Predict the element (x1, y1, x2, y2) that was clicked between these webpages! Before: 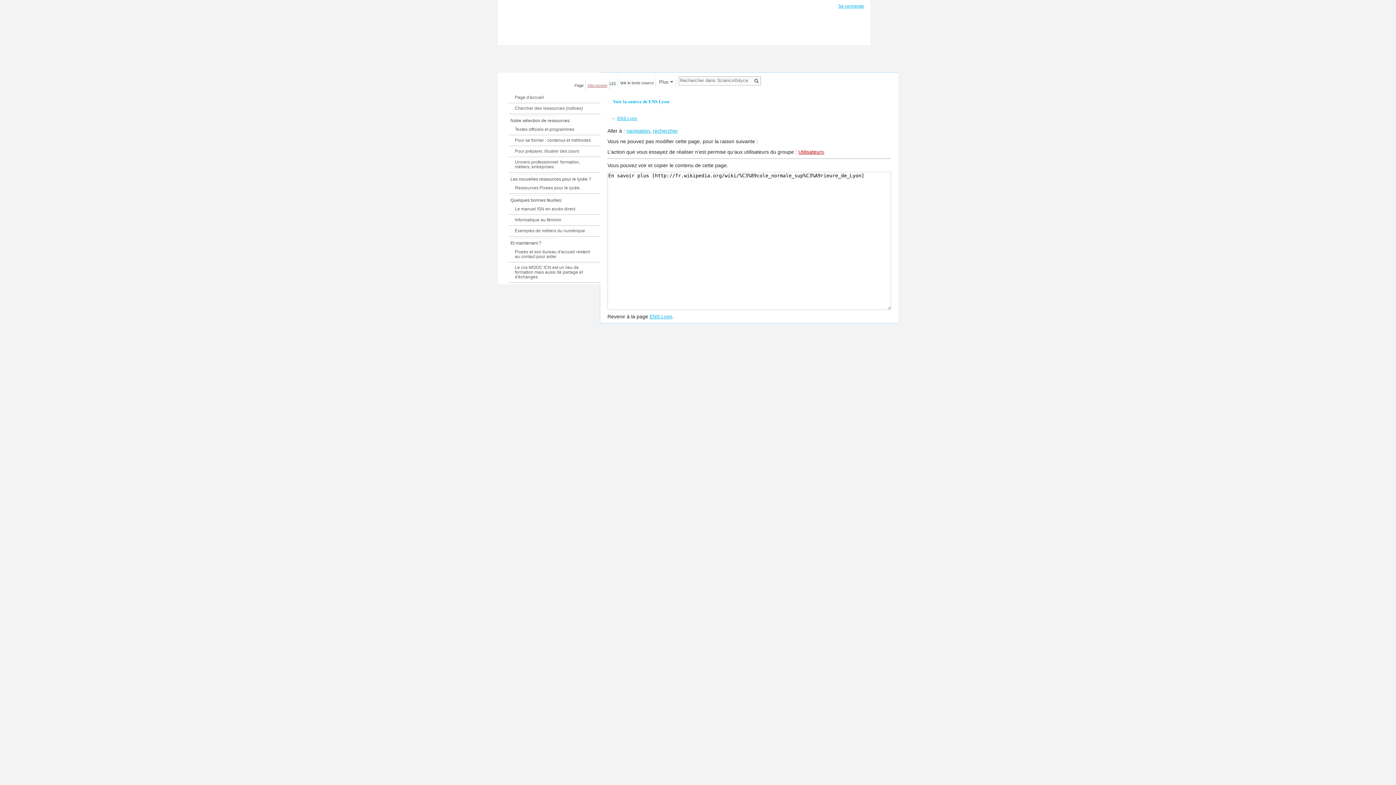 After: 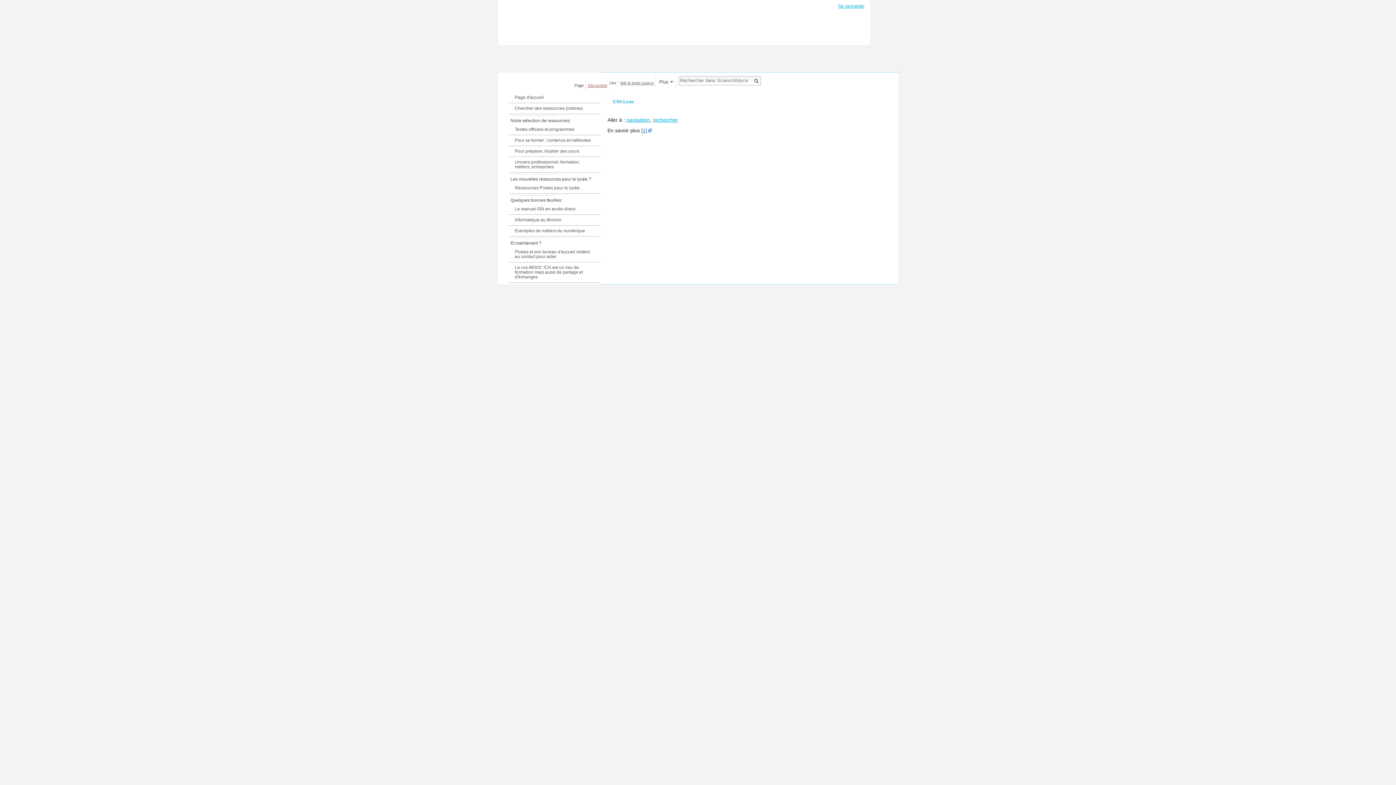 Action: label: Page bbox: (572, 77, 585, 89)